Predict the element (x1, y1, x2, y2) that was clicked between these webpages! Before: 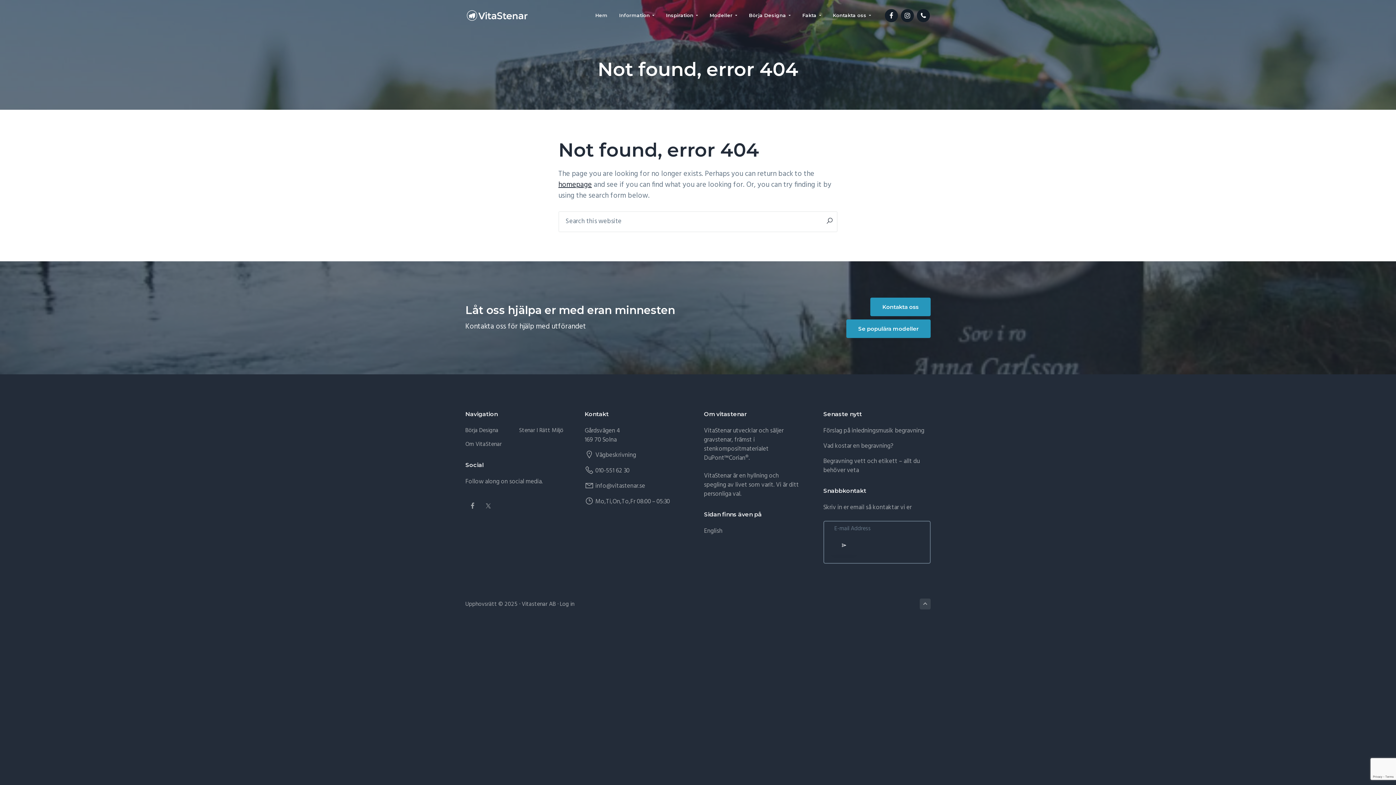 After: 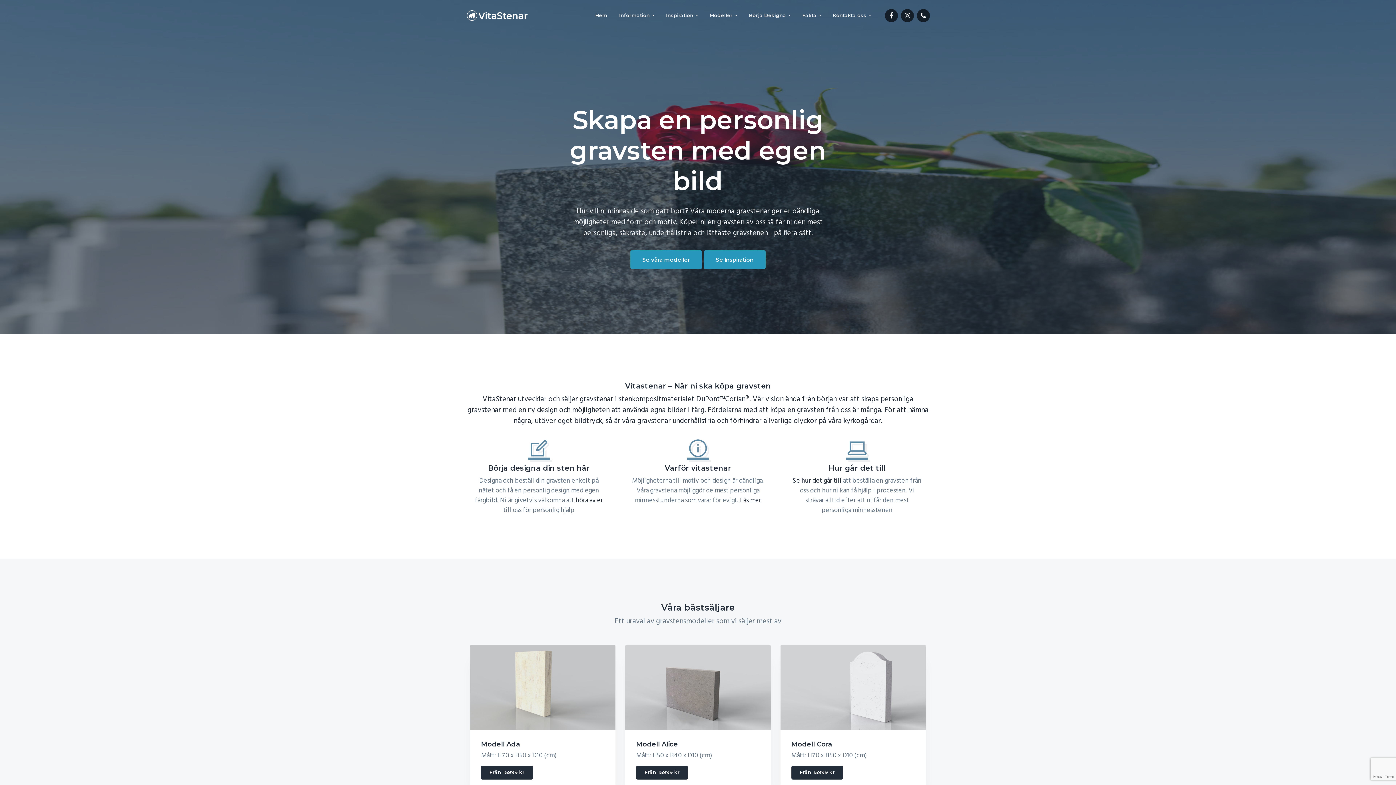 Action: bbox: (465, 9, 529, 21)